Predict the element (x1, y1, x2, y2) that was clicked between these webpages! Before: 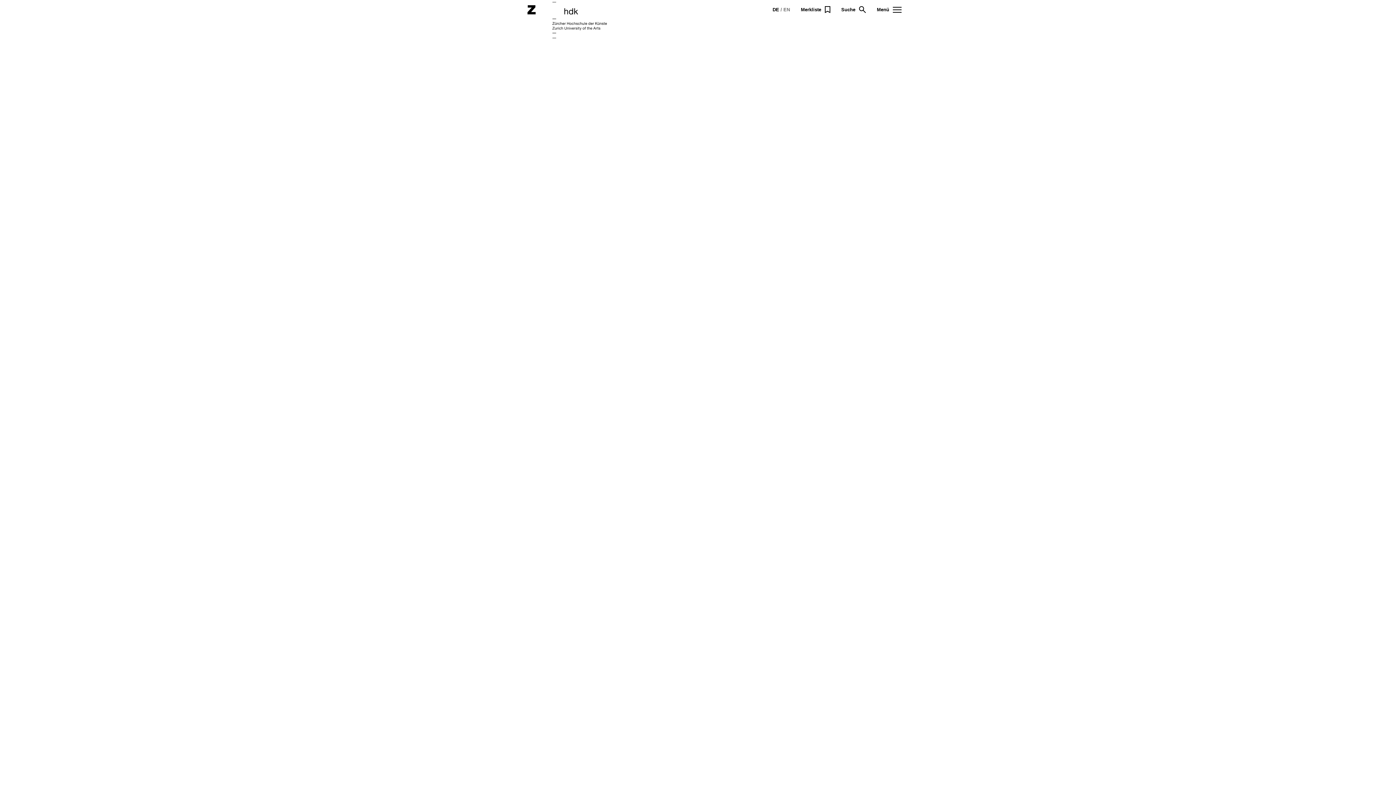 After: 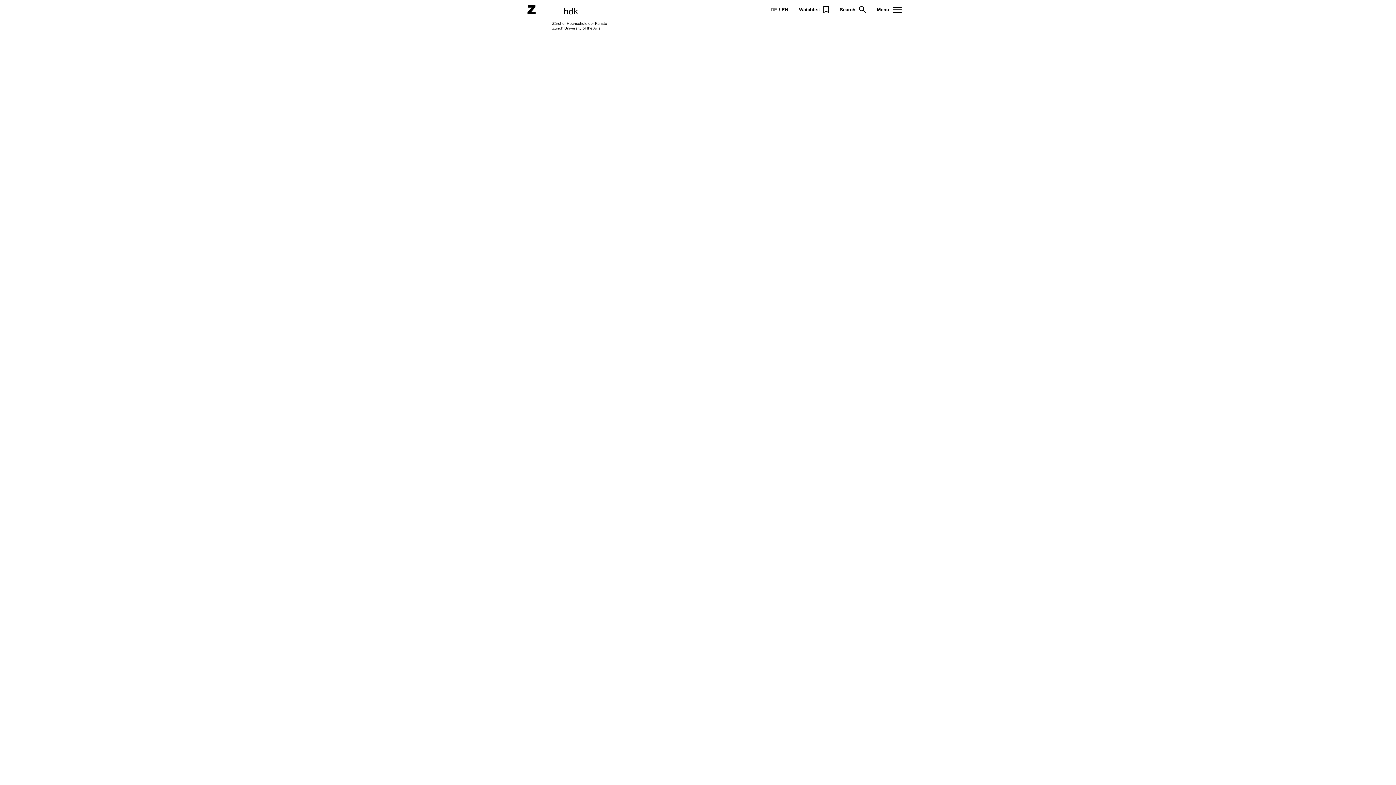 Action: bbox: (783, 6, 790, 12) label: EN